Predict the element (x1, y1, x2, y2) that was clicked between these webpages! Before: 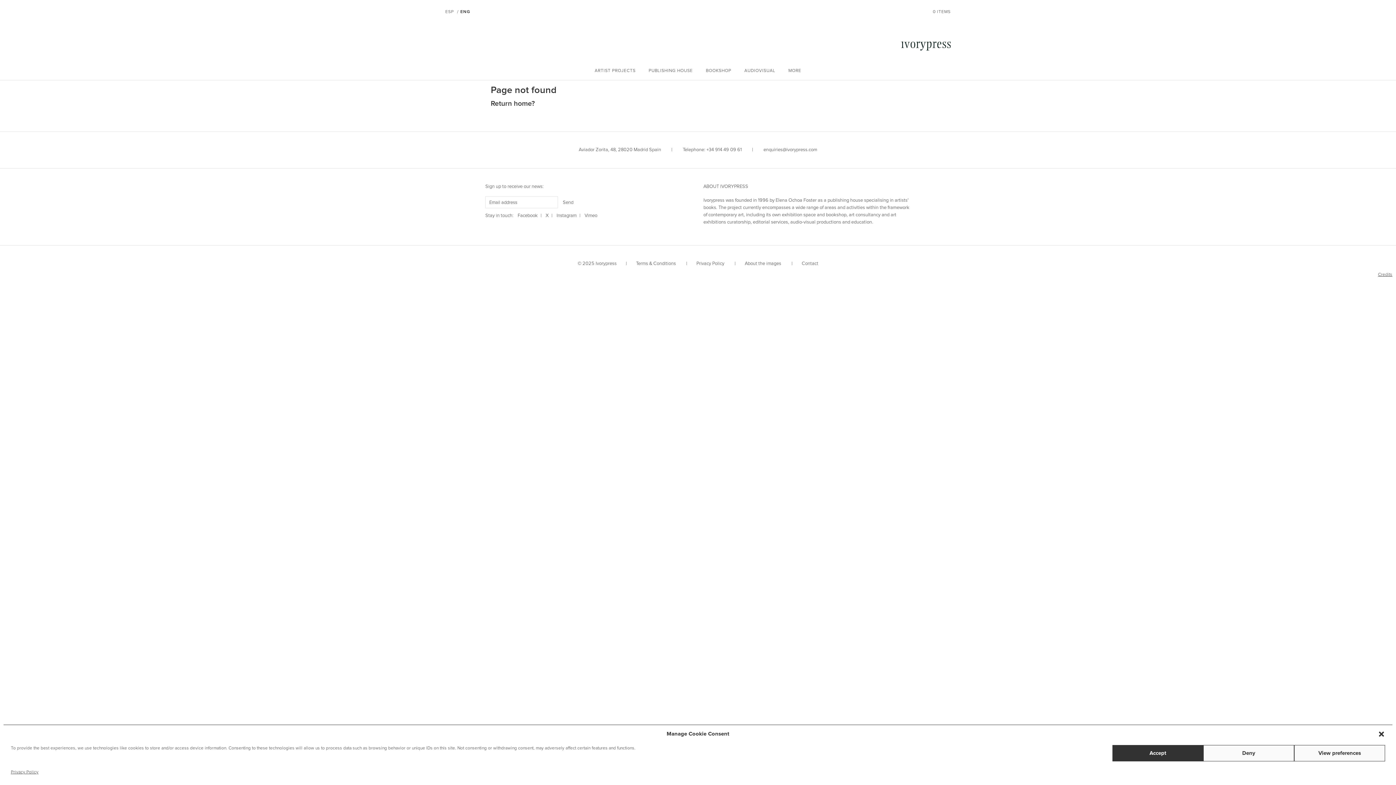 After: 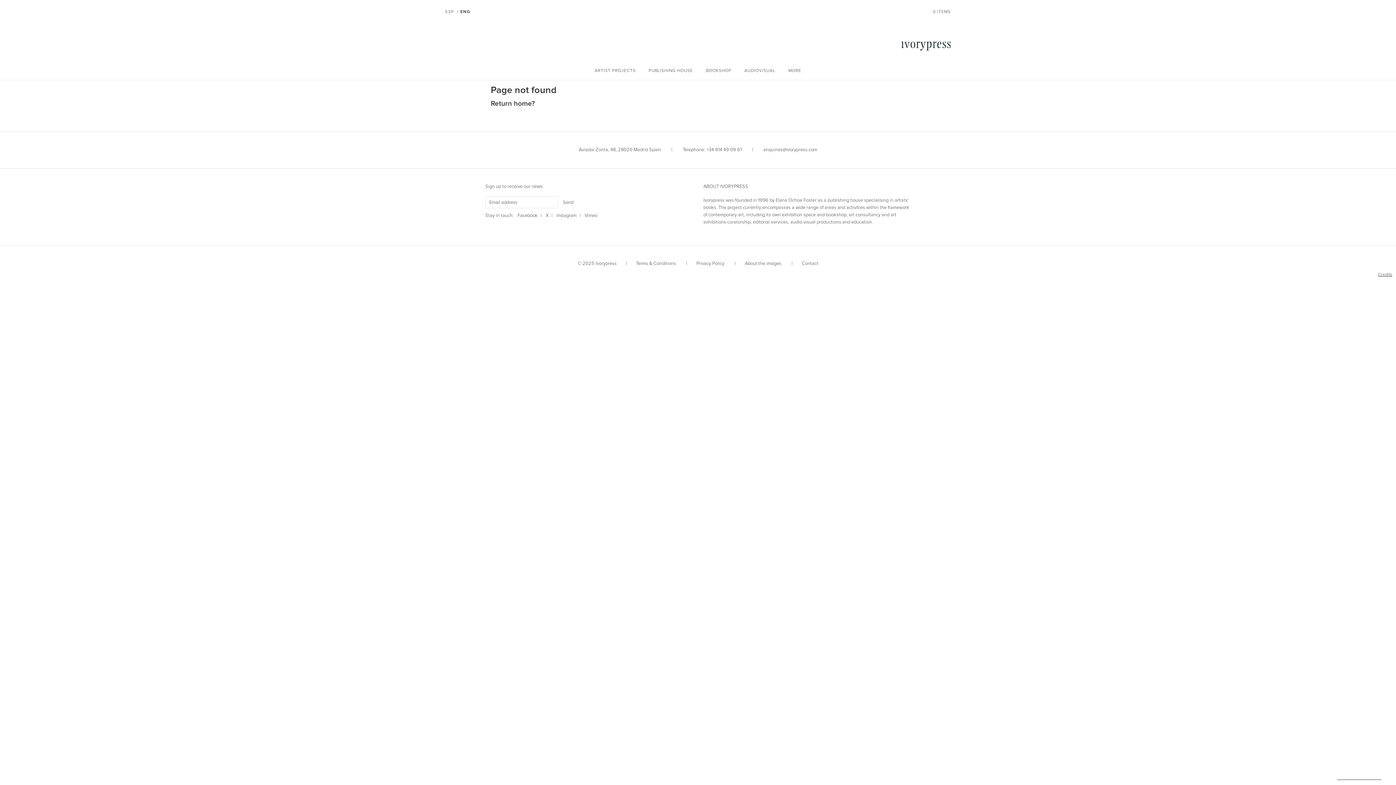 Action: bbox: (1203, 745, 1294, 761) label: Deny